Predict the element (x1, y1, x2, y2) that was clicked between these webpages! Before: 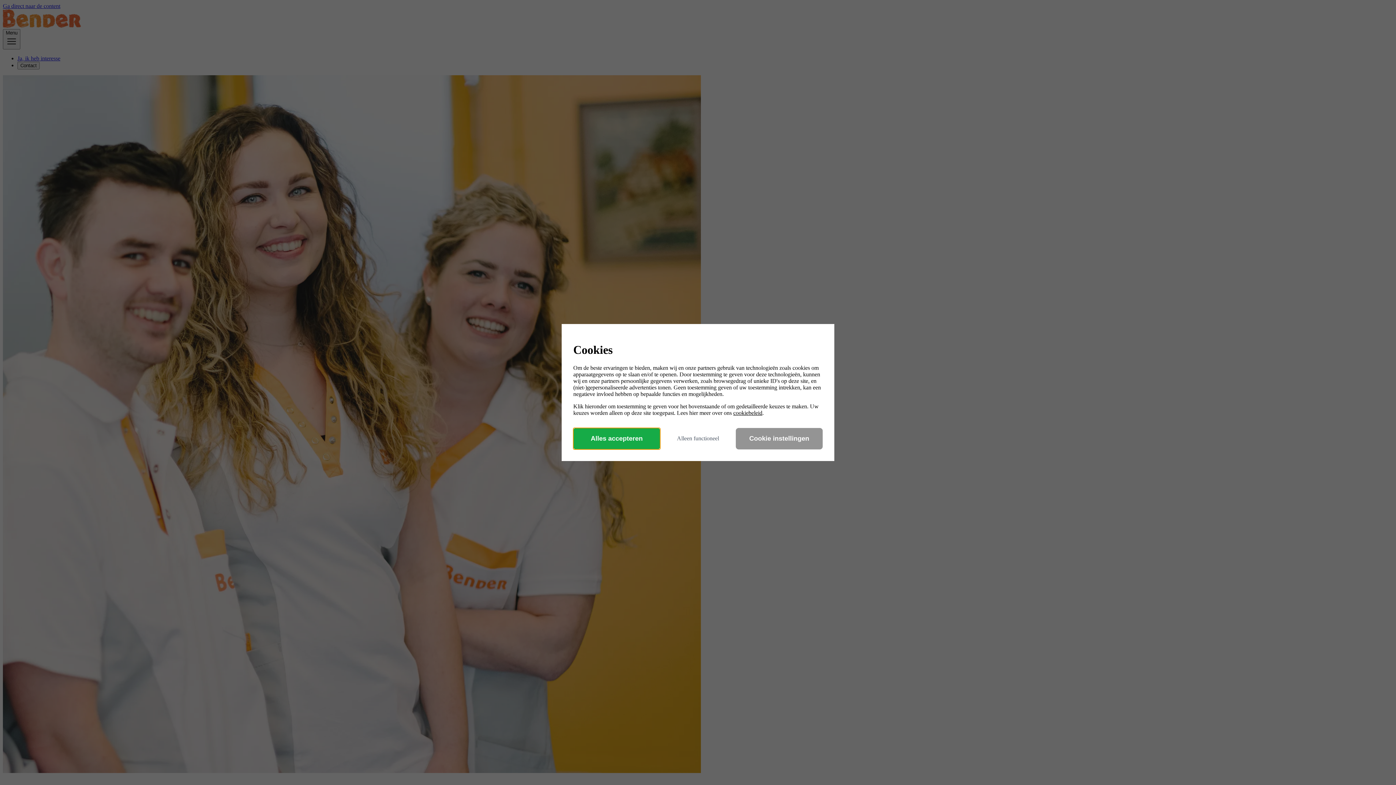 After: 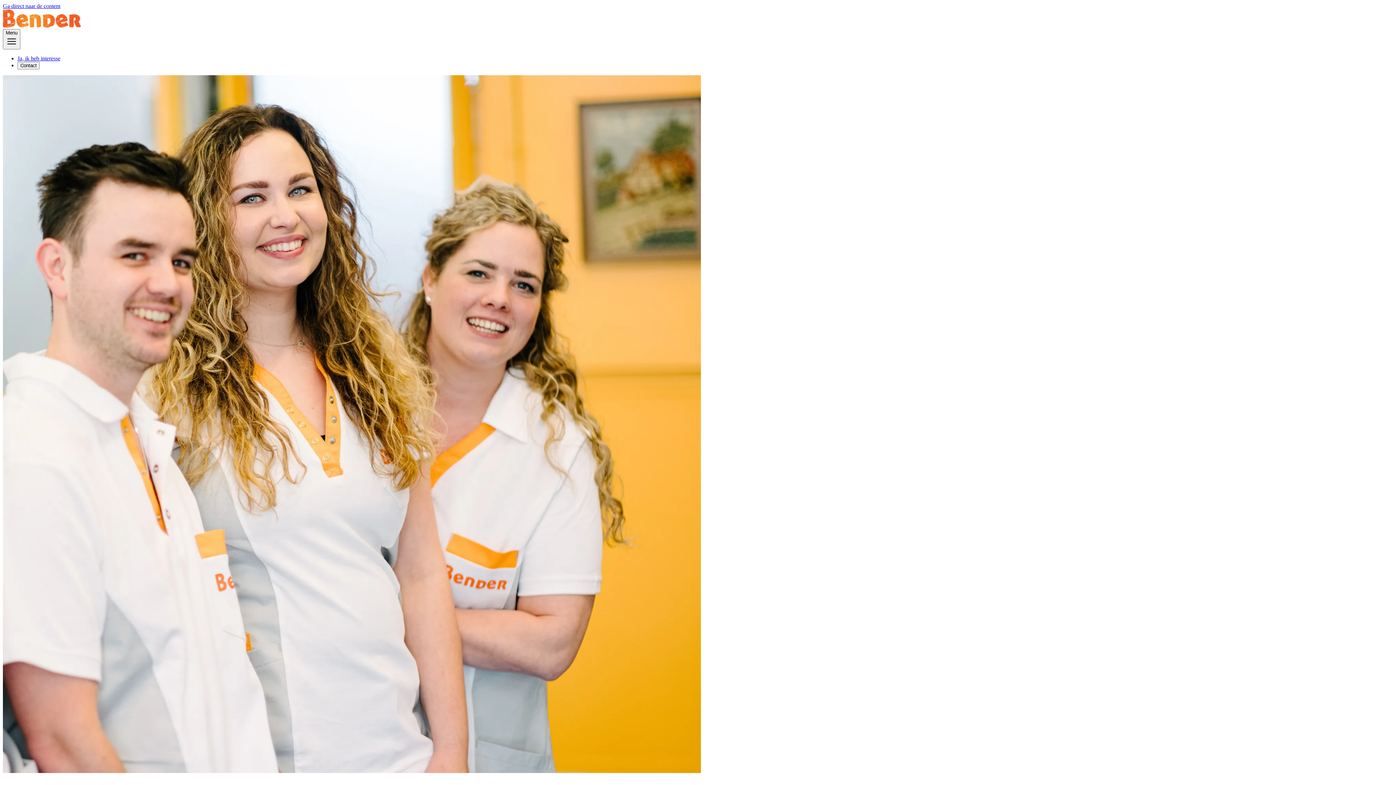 Action: label: Alleen functioneel bbox: (677, 435, 719, 442)